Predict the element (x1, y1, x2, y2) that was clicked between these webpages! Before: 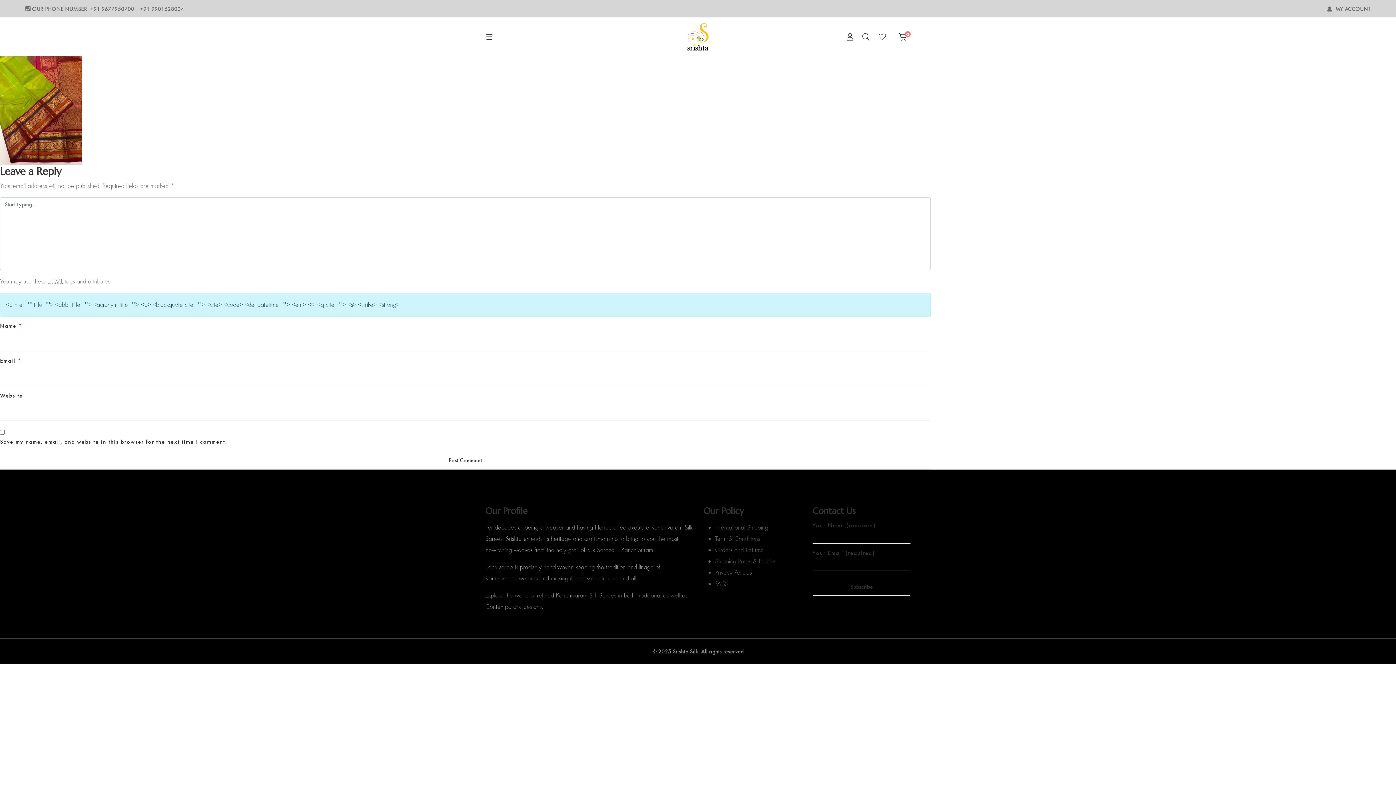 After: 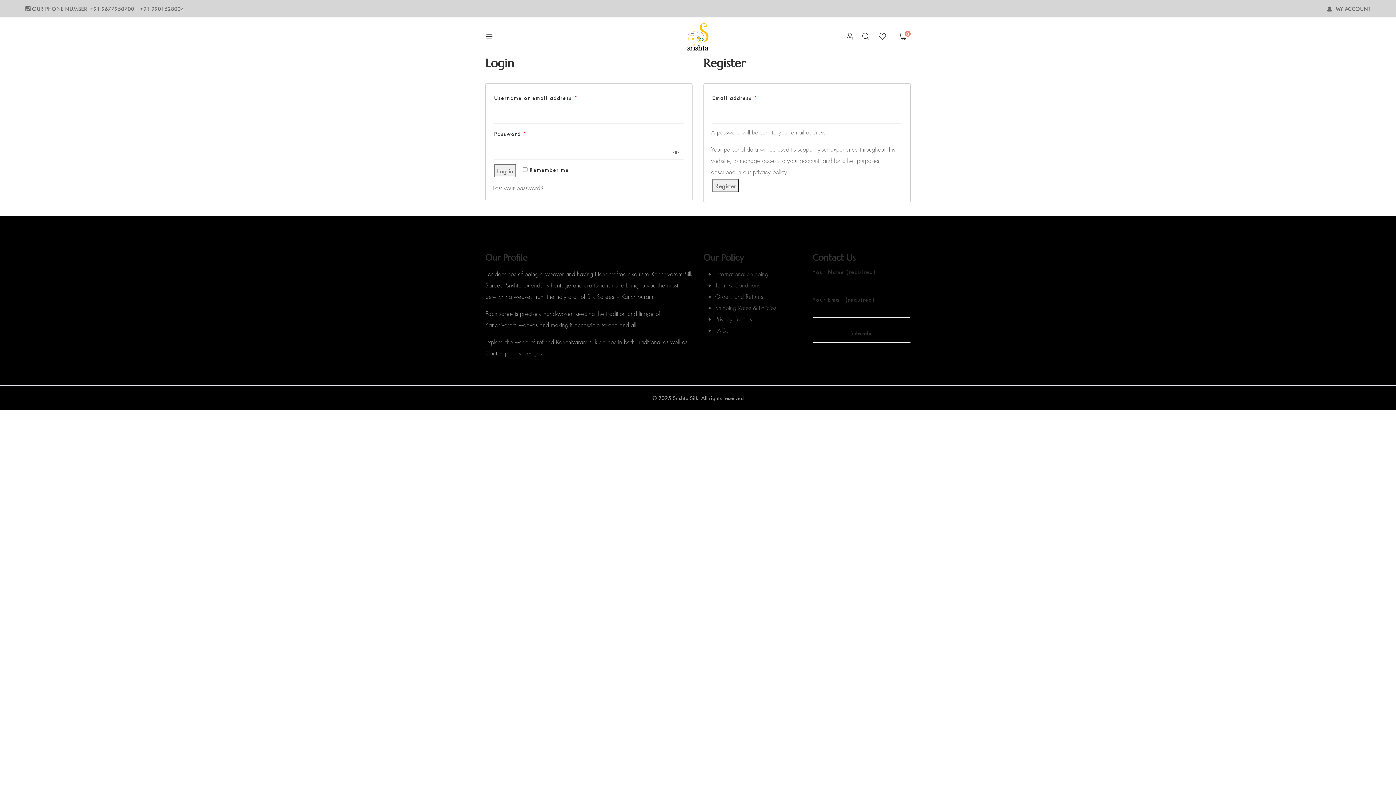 Action: bbox: (846, 31, 853, 42)